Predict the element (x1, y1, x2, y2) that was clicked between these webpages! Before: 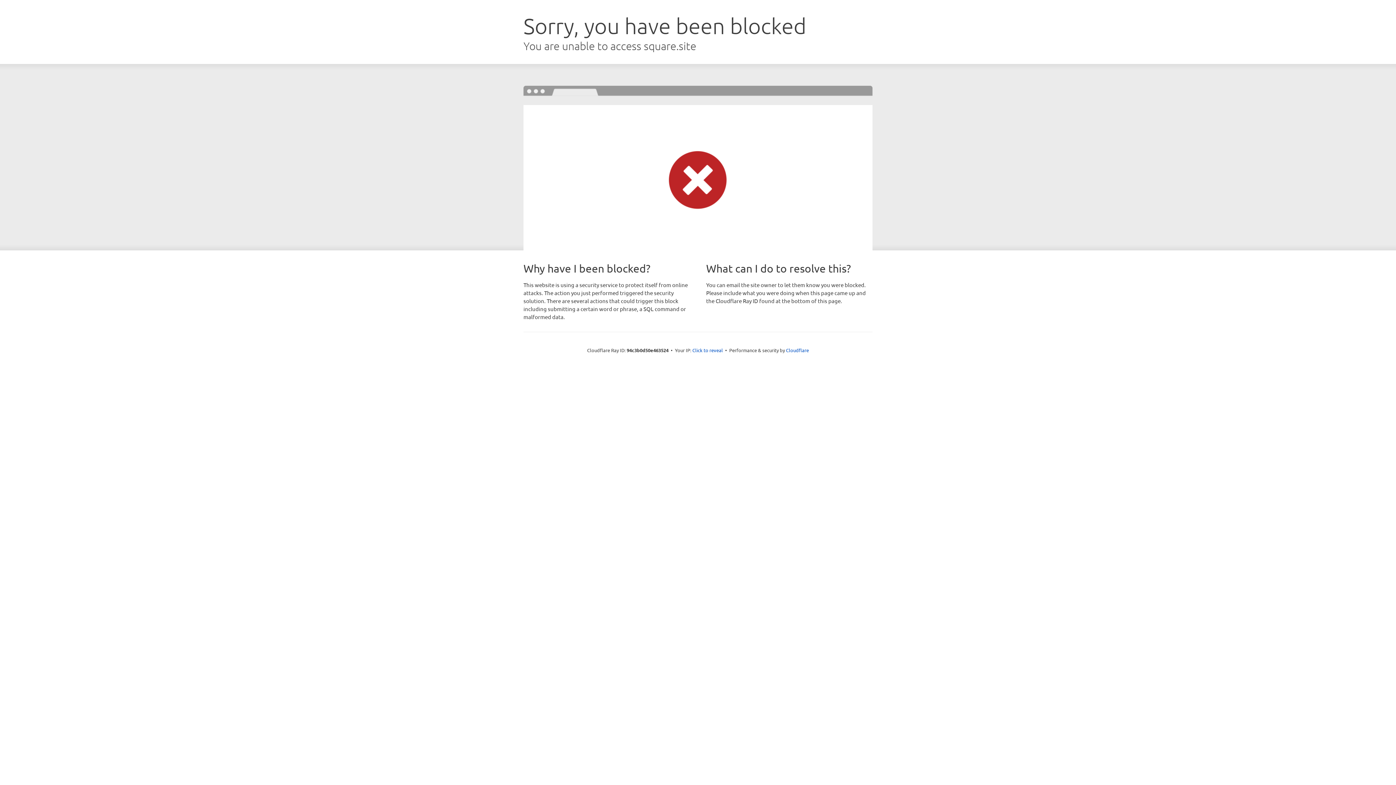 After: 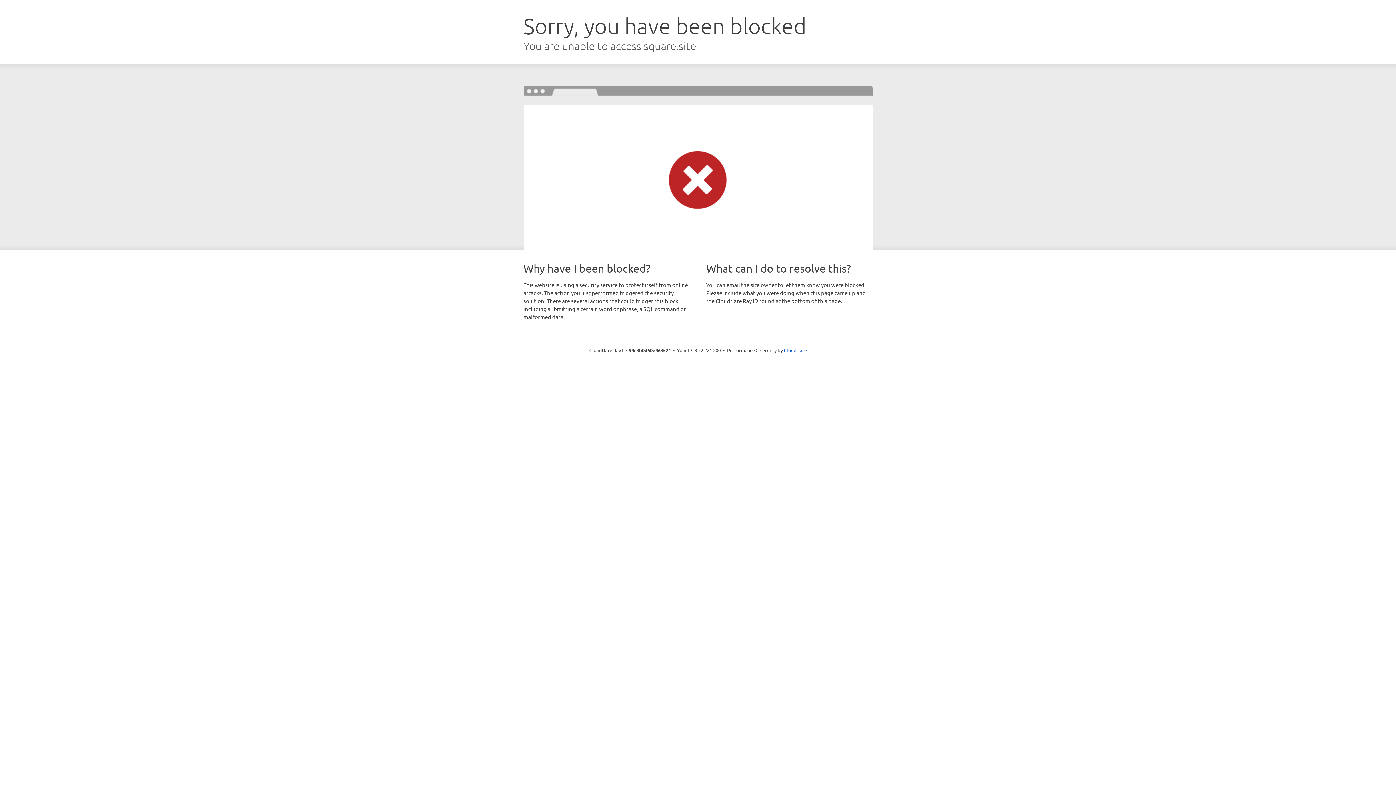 Action: label: Click to reveal bbox: (692, 346, 723, 353)